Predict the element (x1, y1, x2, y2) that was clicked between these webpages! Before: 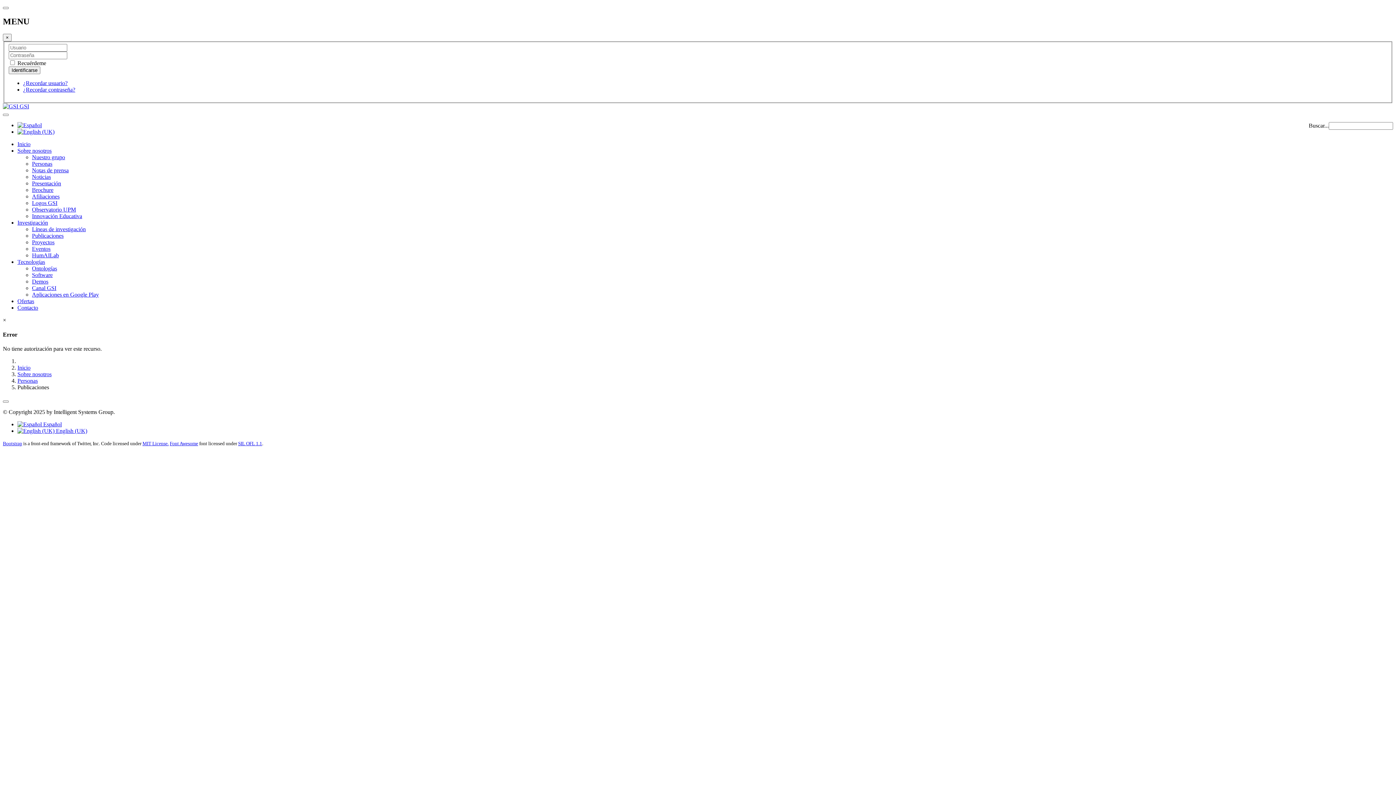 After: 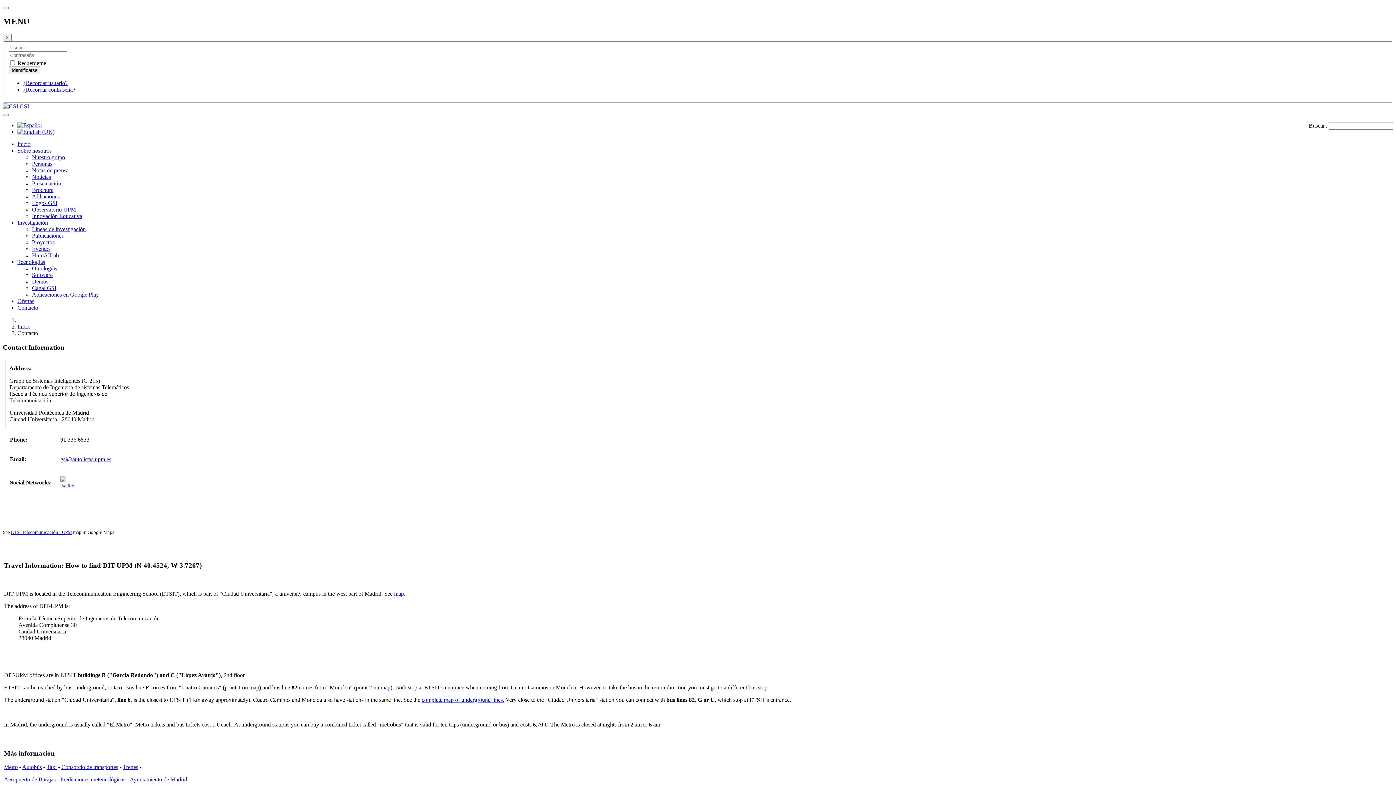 Action: bbox: (17, 304, 38, 311) label: Contacto